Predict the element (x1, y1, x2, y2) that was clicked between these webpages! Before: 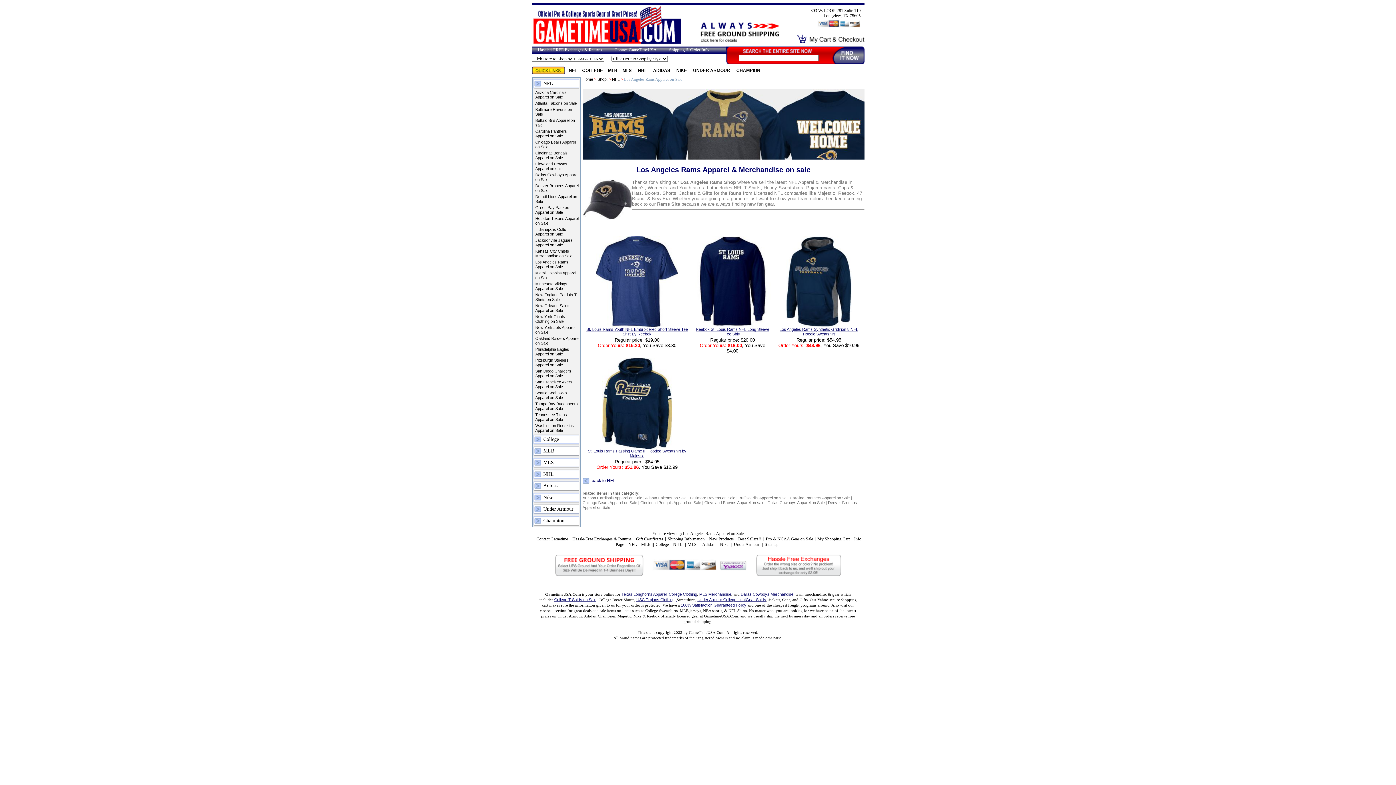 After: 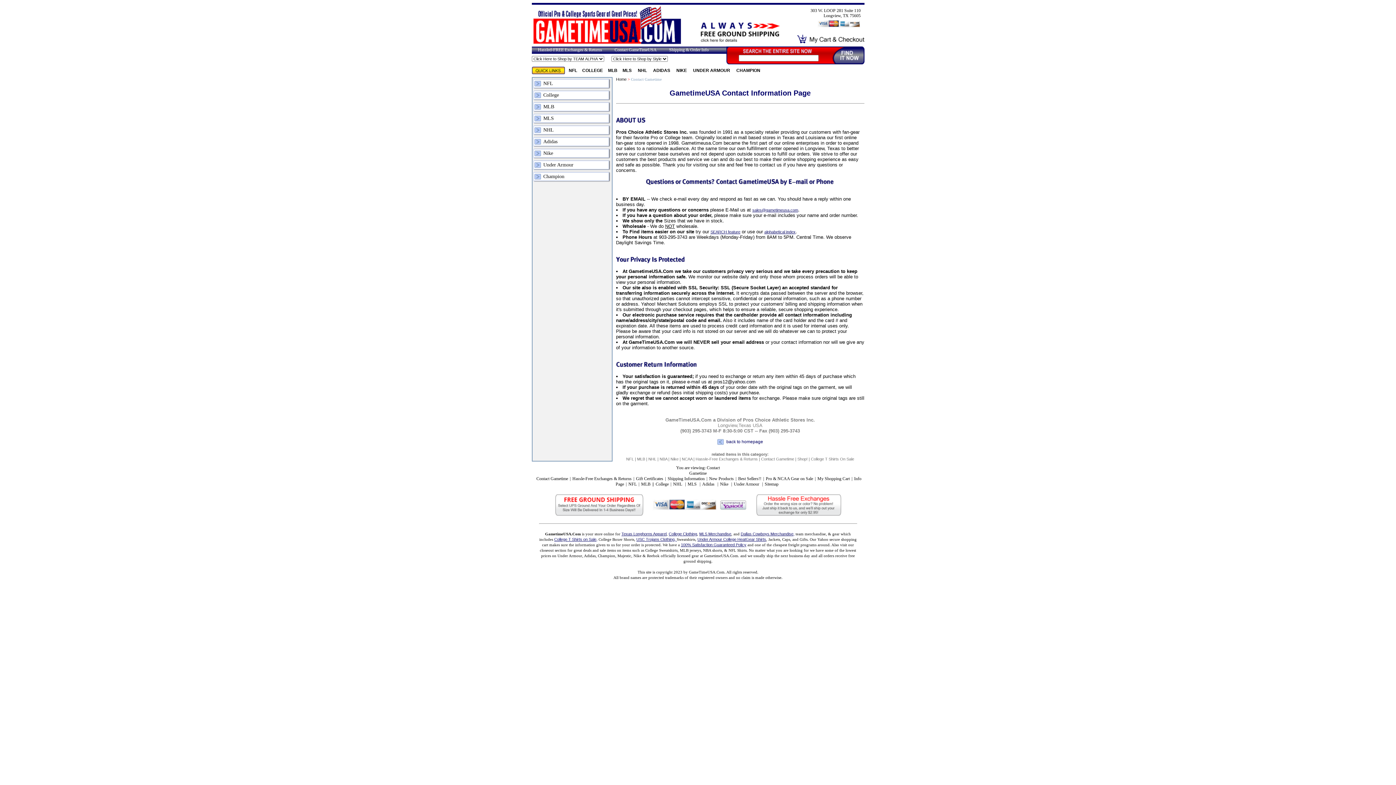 Action: bbox: (534, 536, 570, 541) label: Contact Gametime